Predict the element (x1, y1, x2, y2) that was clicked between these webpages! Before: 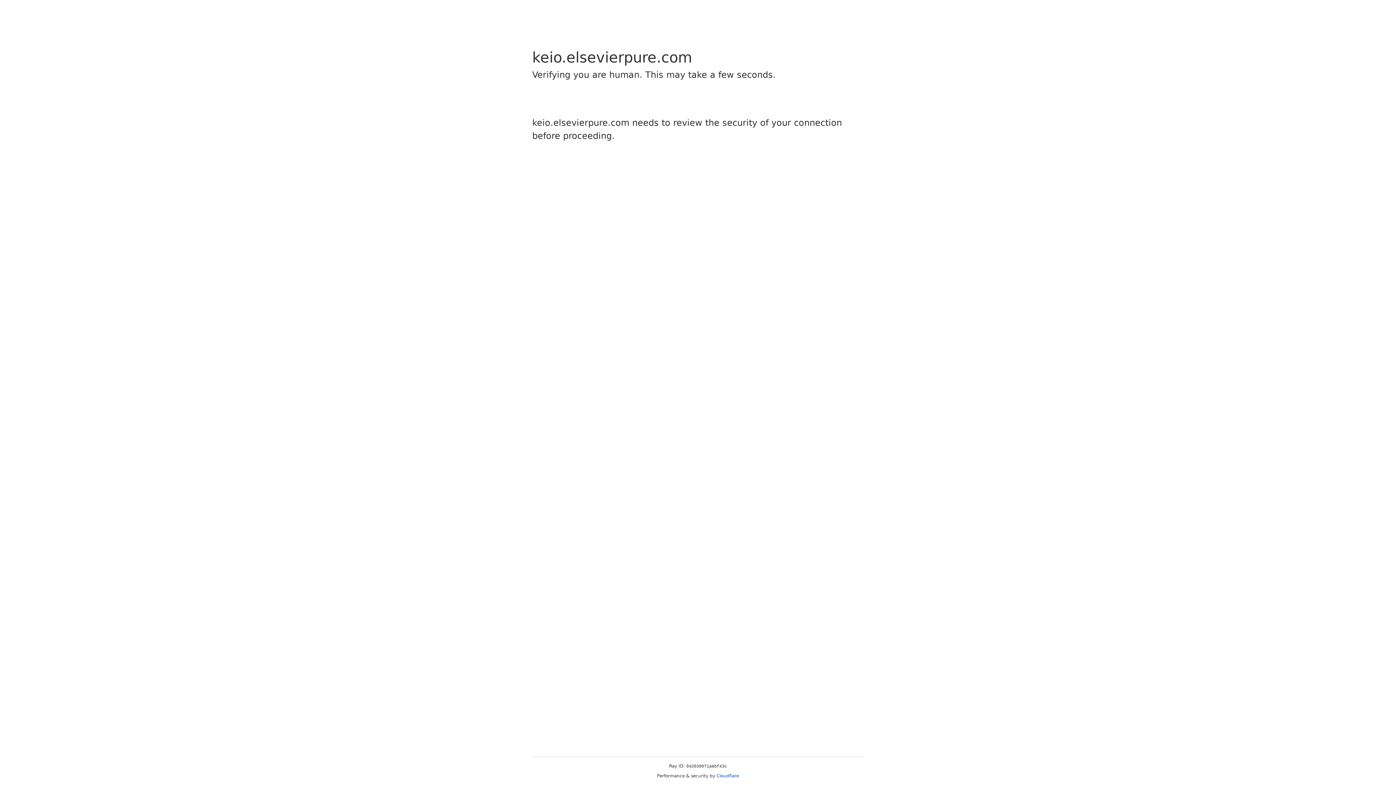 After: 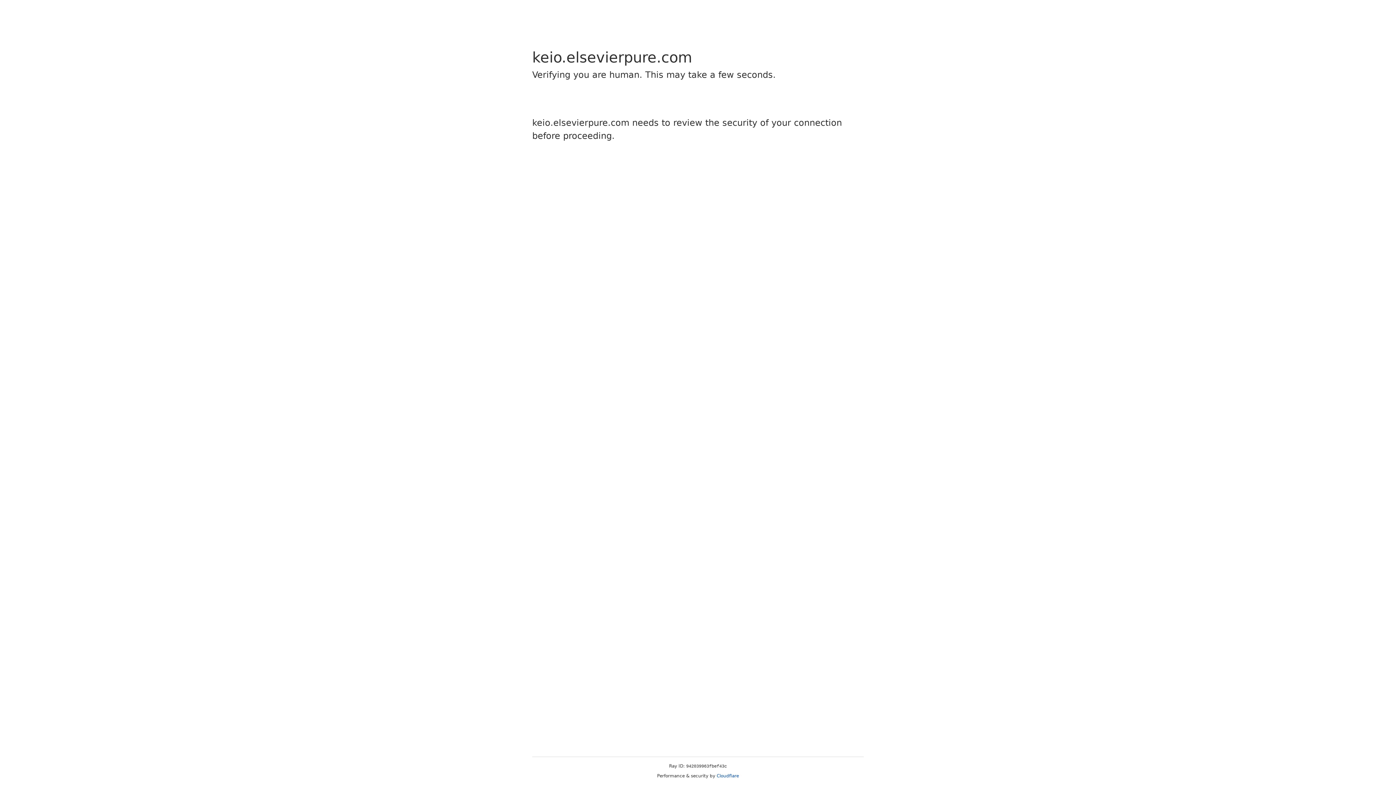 Action: label: Cloudflare bbox: (716, 773, 739, 778)